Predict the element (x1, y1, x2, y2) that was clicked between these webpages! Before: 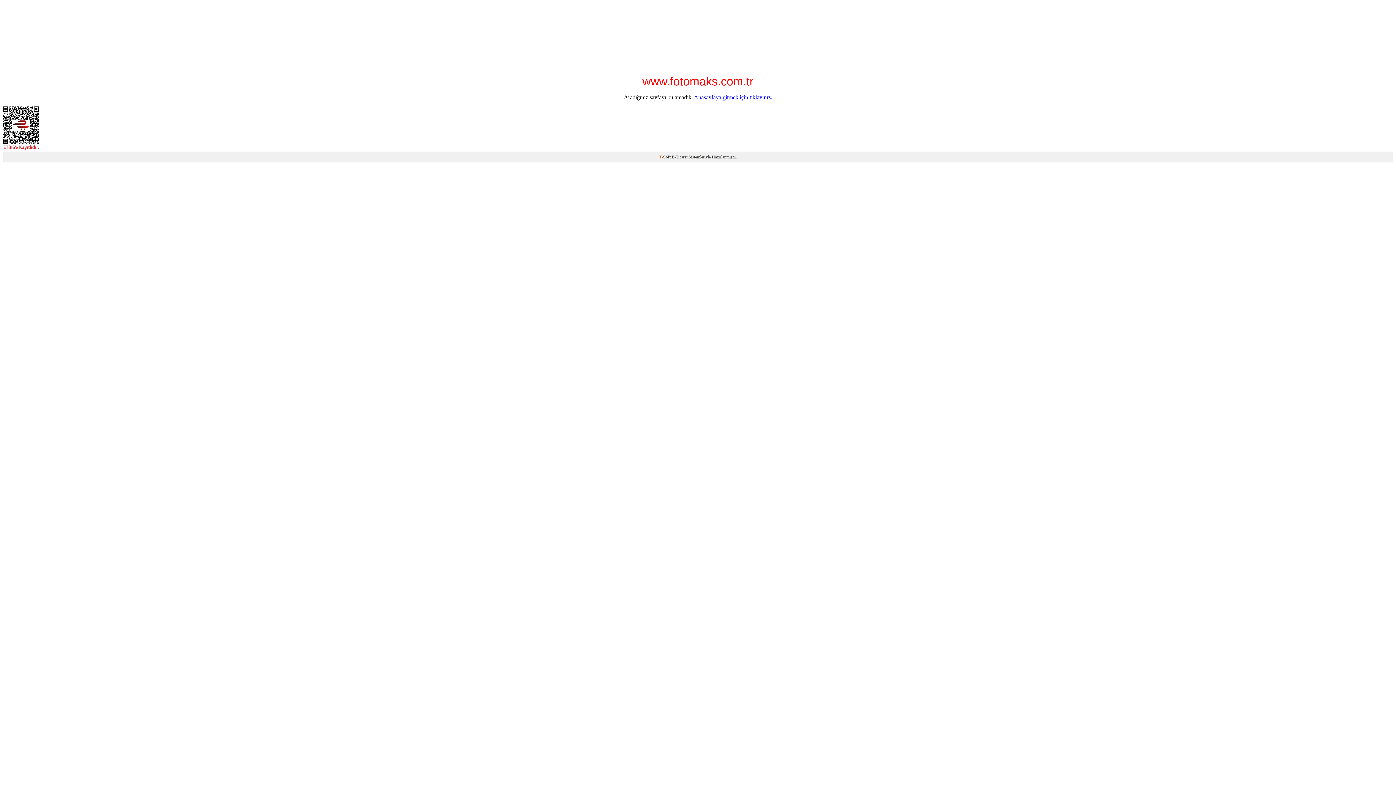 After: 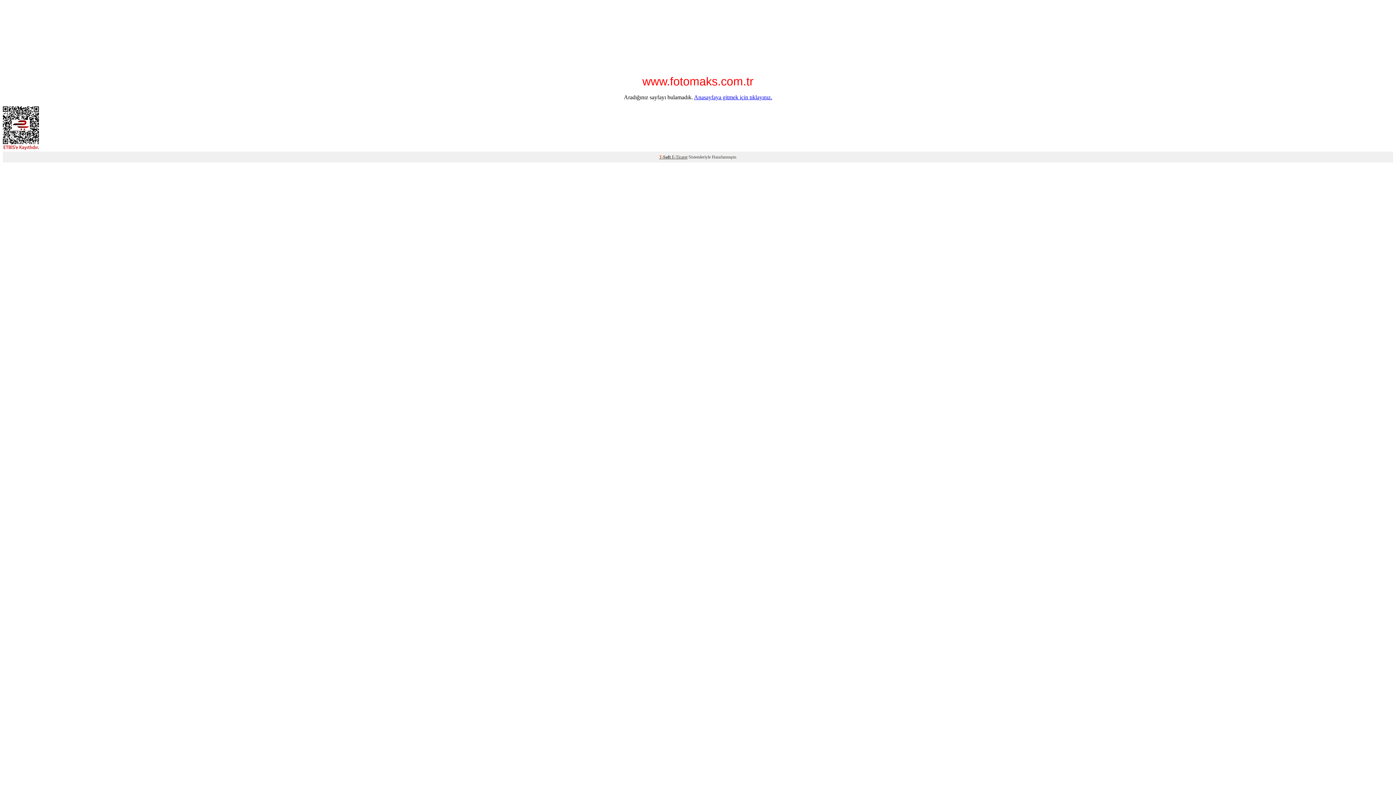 Action: bbox: (2, 145, 39, 151)